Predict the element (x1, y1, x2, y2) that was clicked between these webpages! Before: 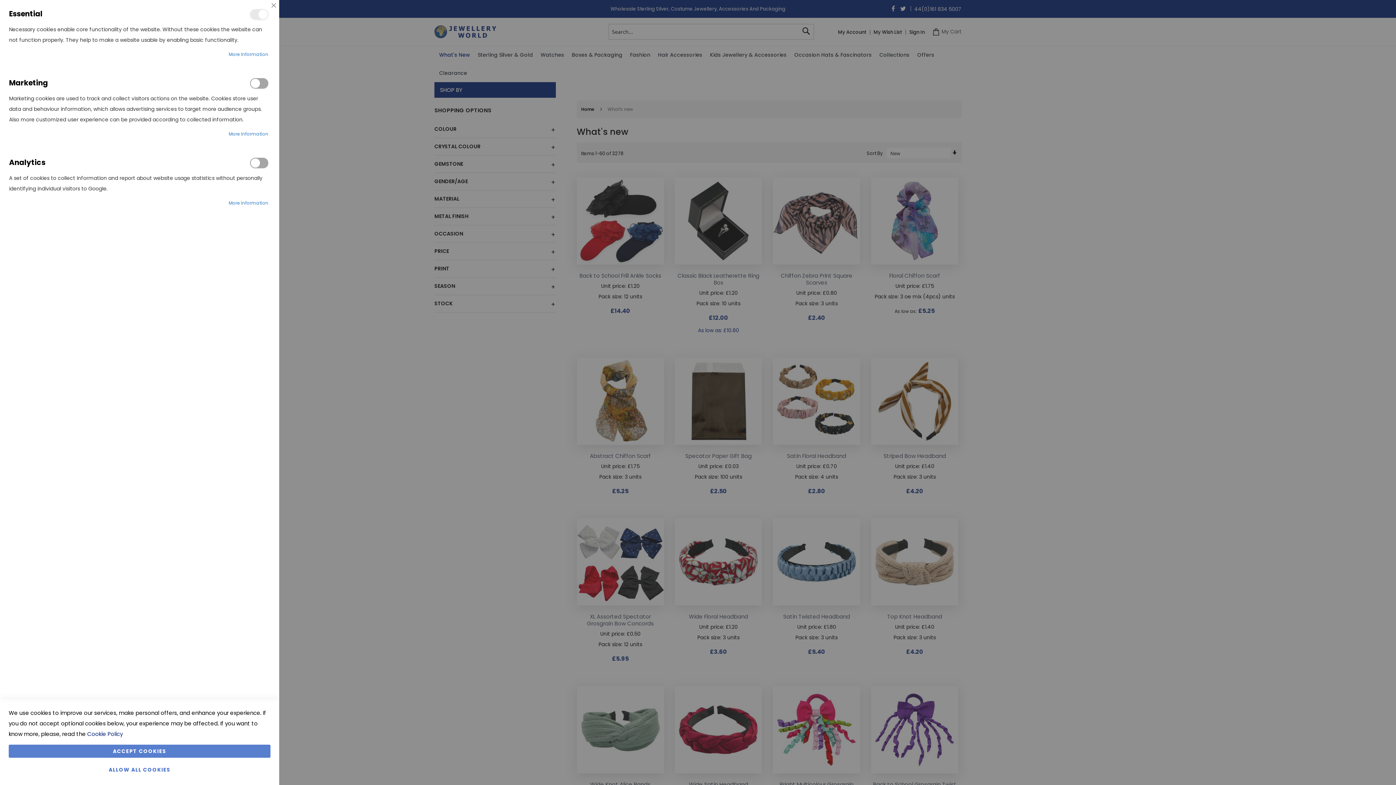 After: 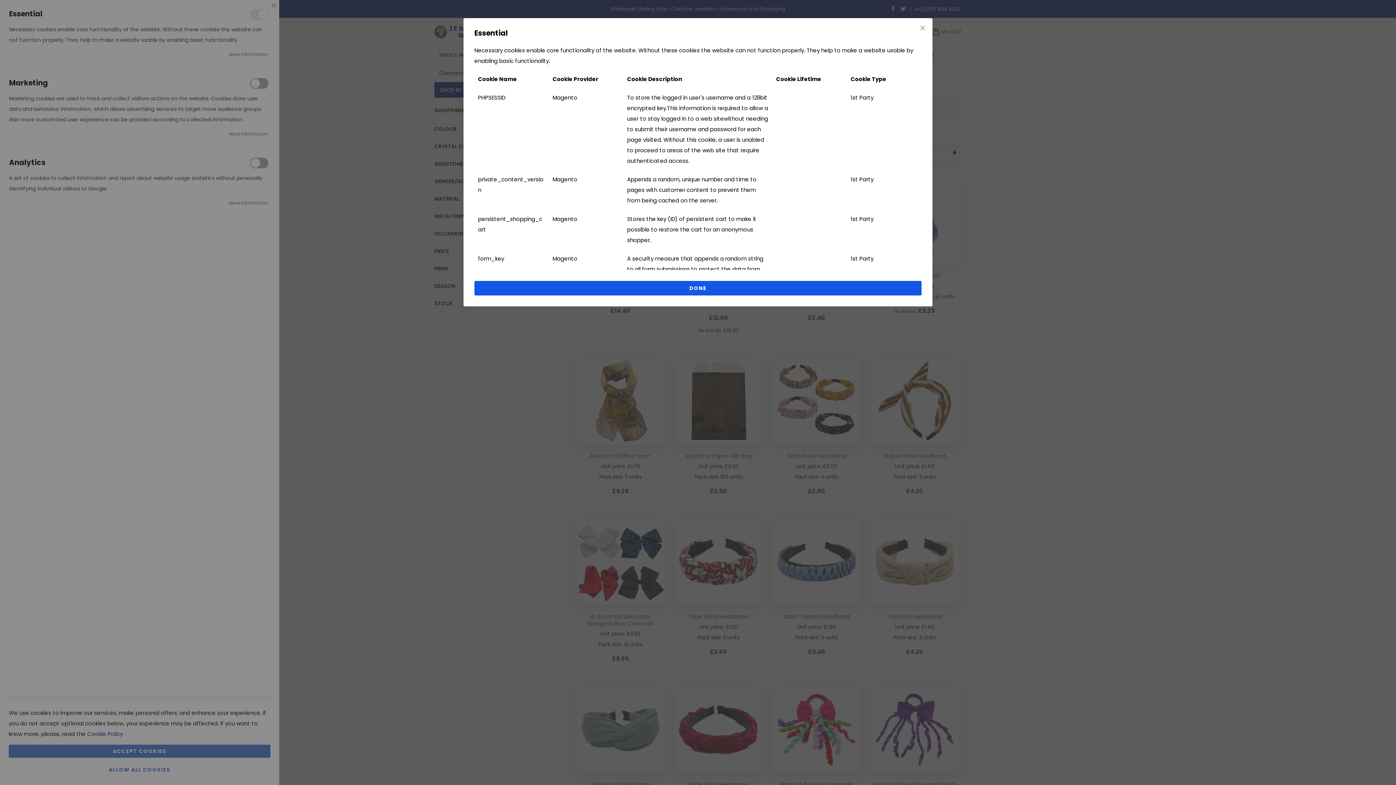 Action: label: More Information bbox: (228, 49, 268, 59)